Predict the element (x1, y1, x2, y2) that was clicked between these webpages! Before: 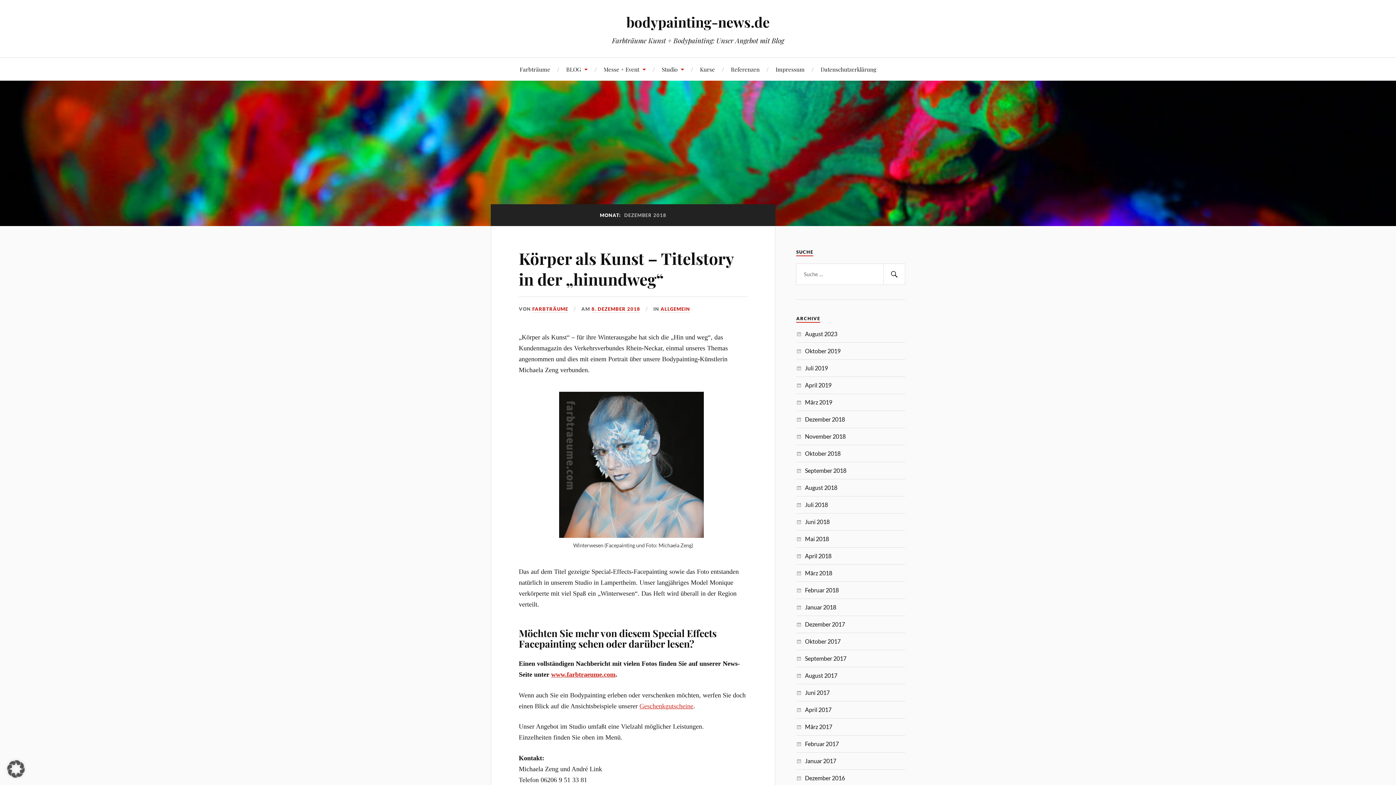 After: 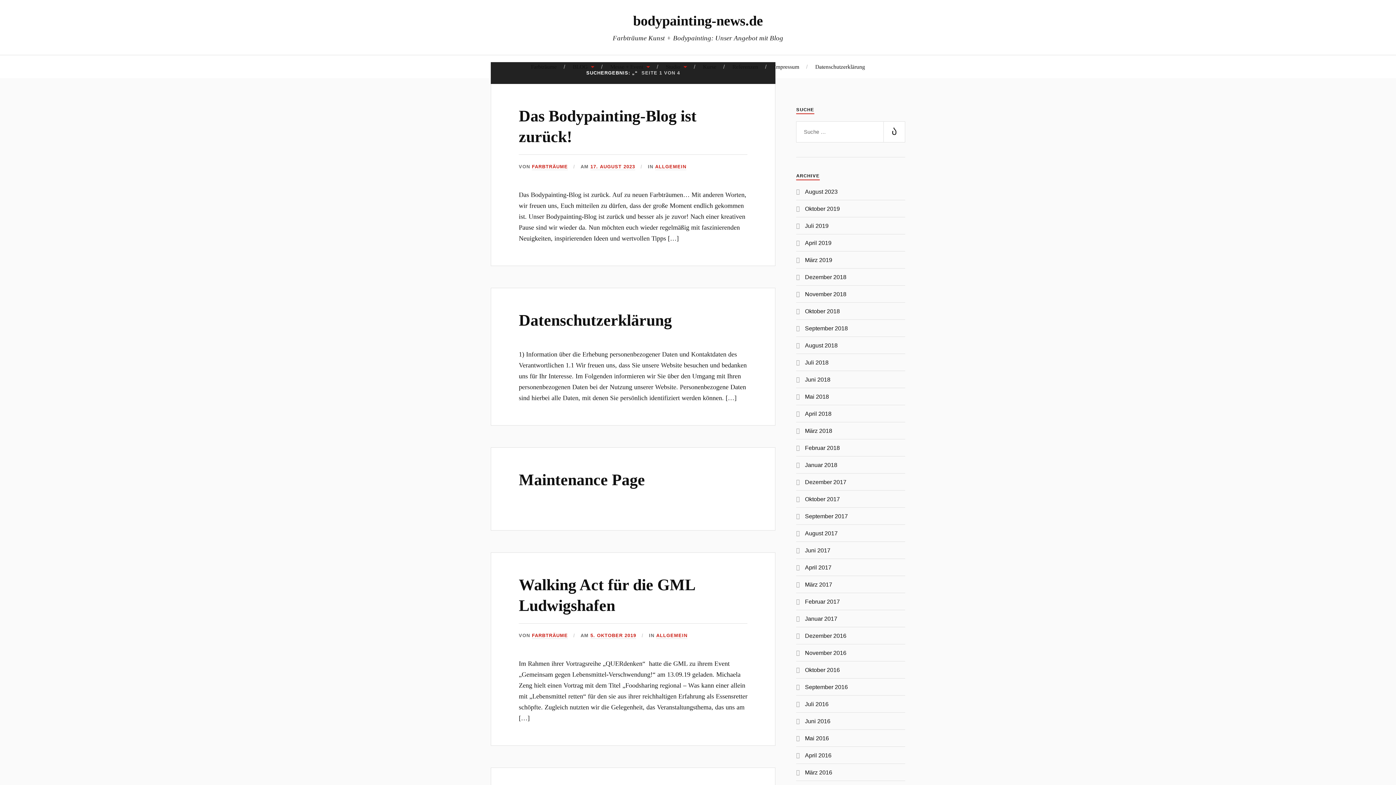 Action: label: SUCHEN bbox: (883, 263, 905, 285)